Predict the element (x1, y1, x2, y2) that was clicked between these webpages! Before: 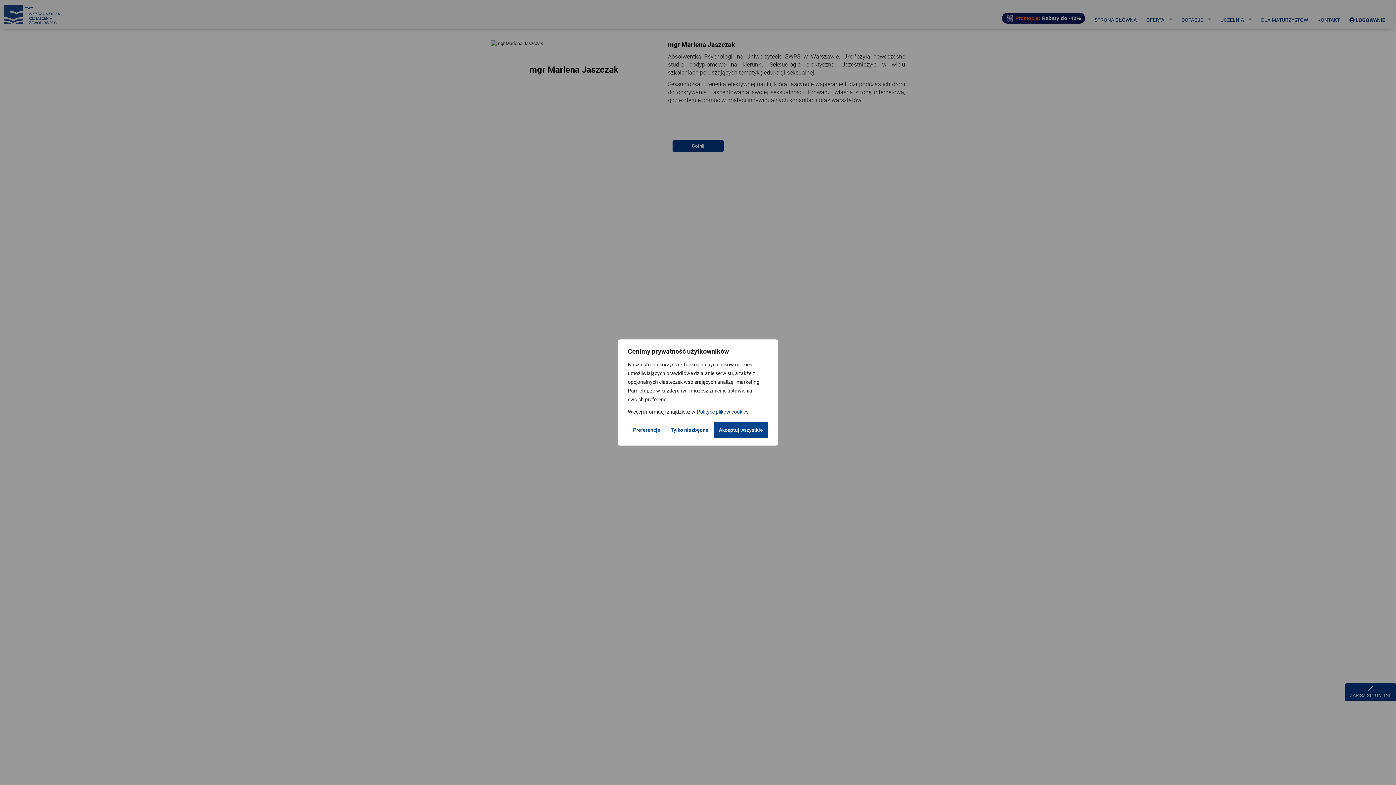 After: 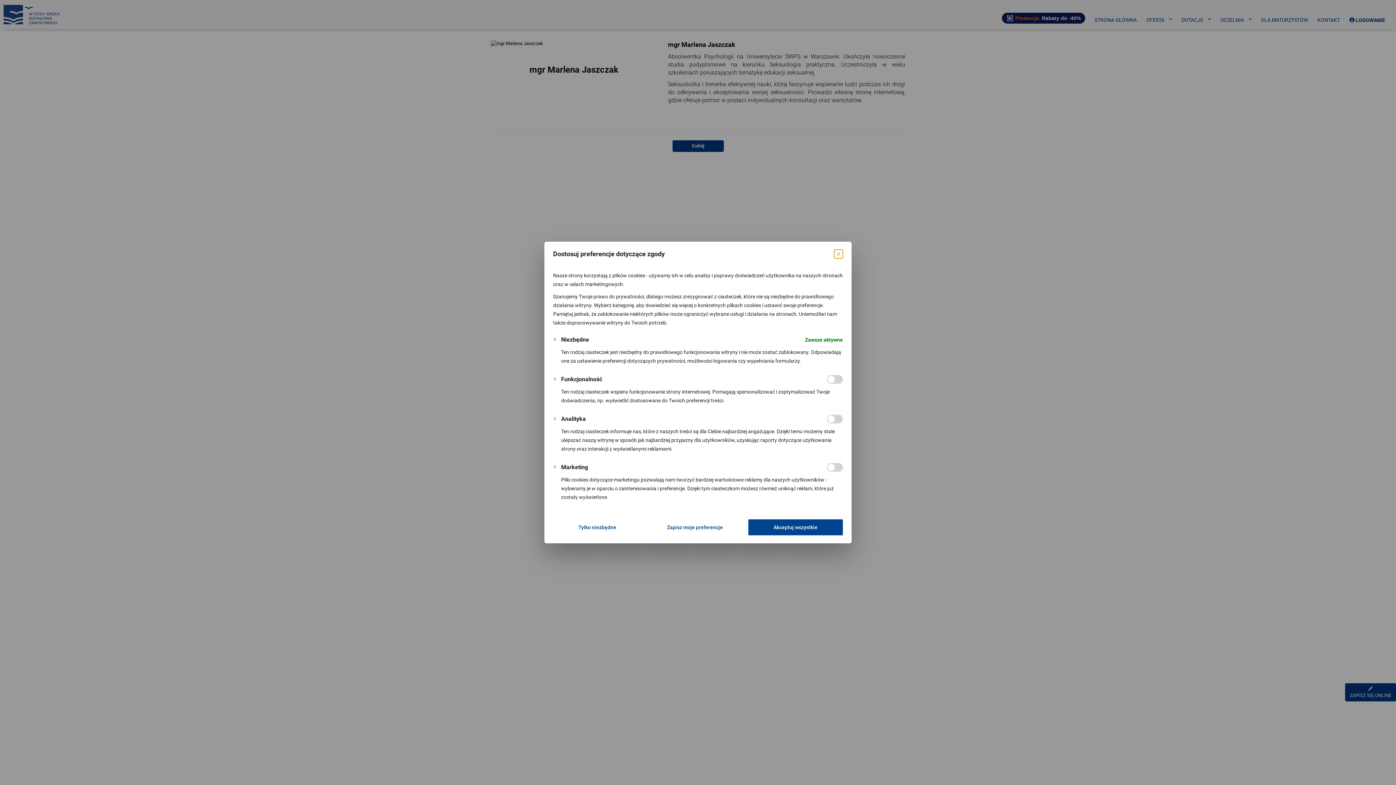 Action: bbox: (628, 422, 665, 438) label: Preferencje